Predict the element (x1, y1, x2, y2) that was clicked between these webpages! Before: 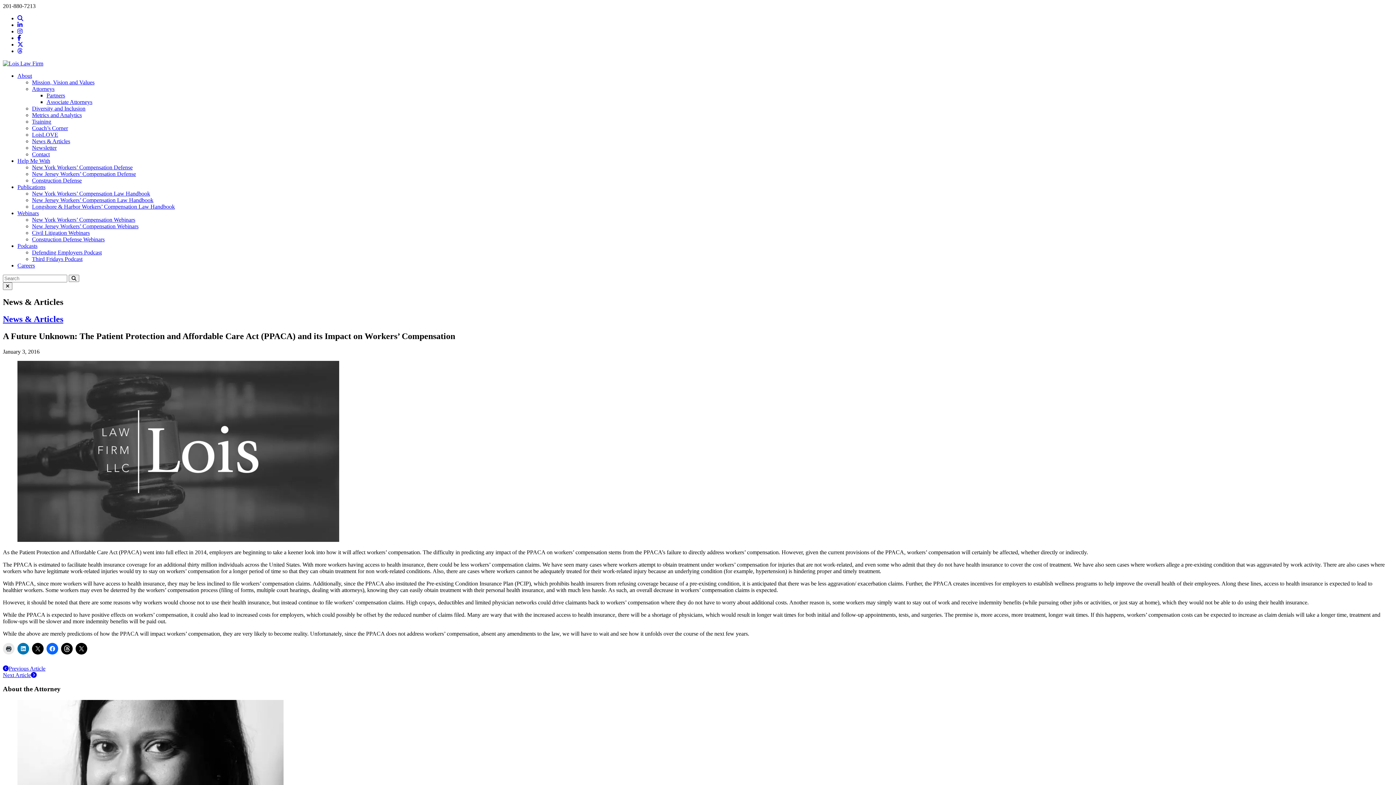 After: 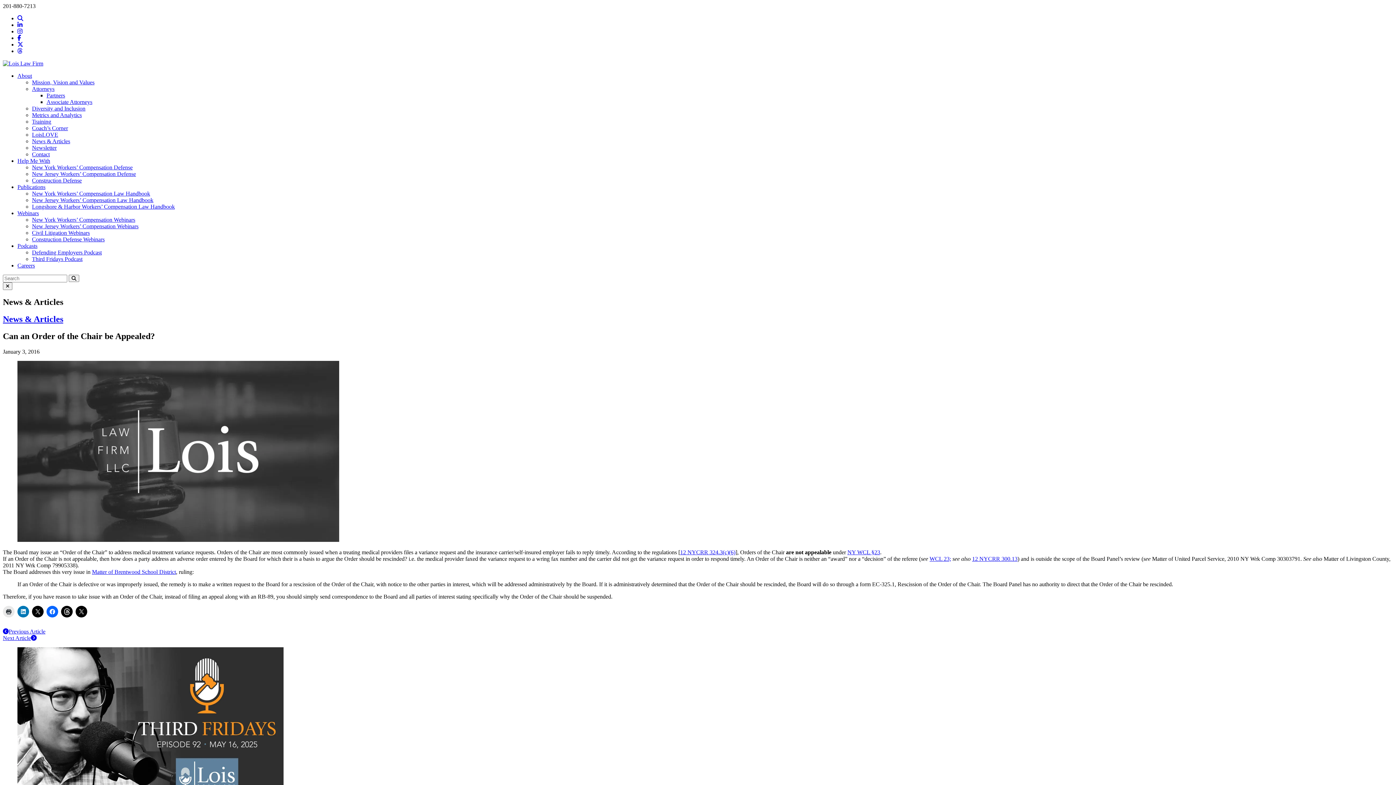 Action: label: Next Article bbox: (2, 672, 36, 678)